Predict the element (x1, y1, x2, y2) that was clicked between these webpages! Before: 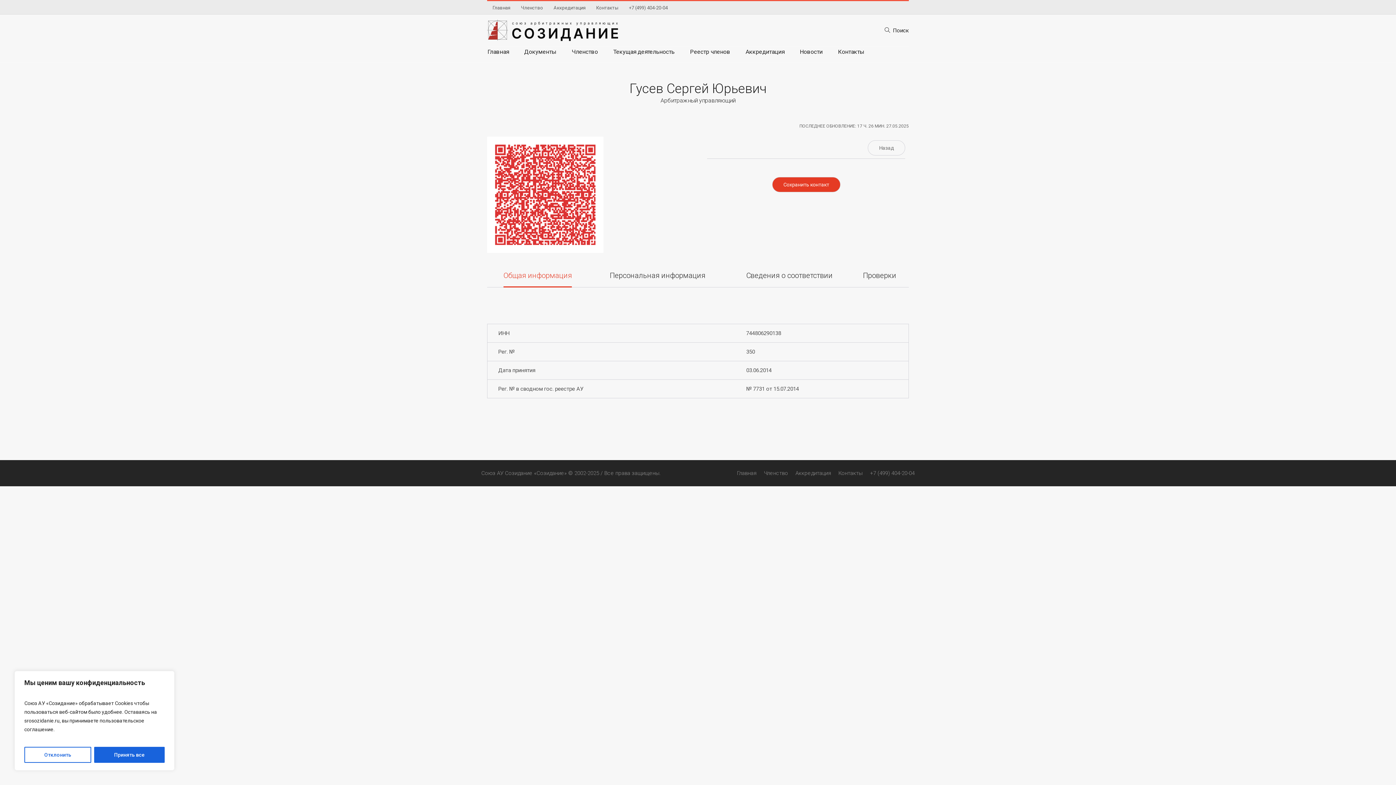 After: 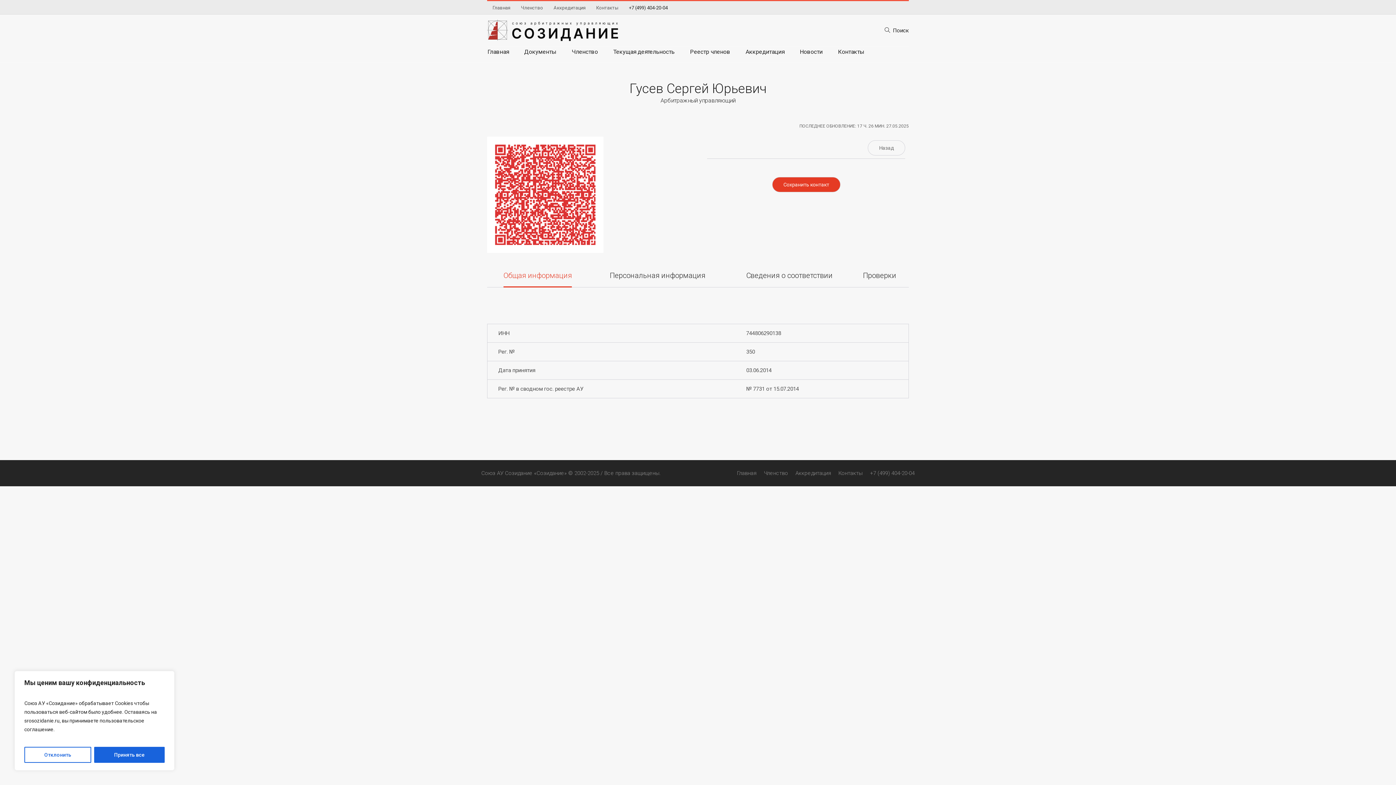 Action: label: +7 (499) 404-20-04 bbox: (624, 1, 673, 14)